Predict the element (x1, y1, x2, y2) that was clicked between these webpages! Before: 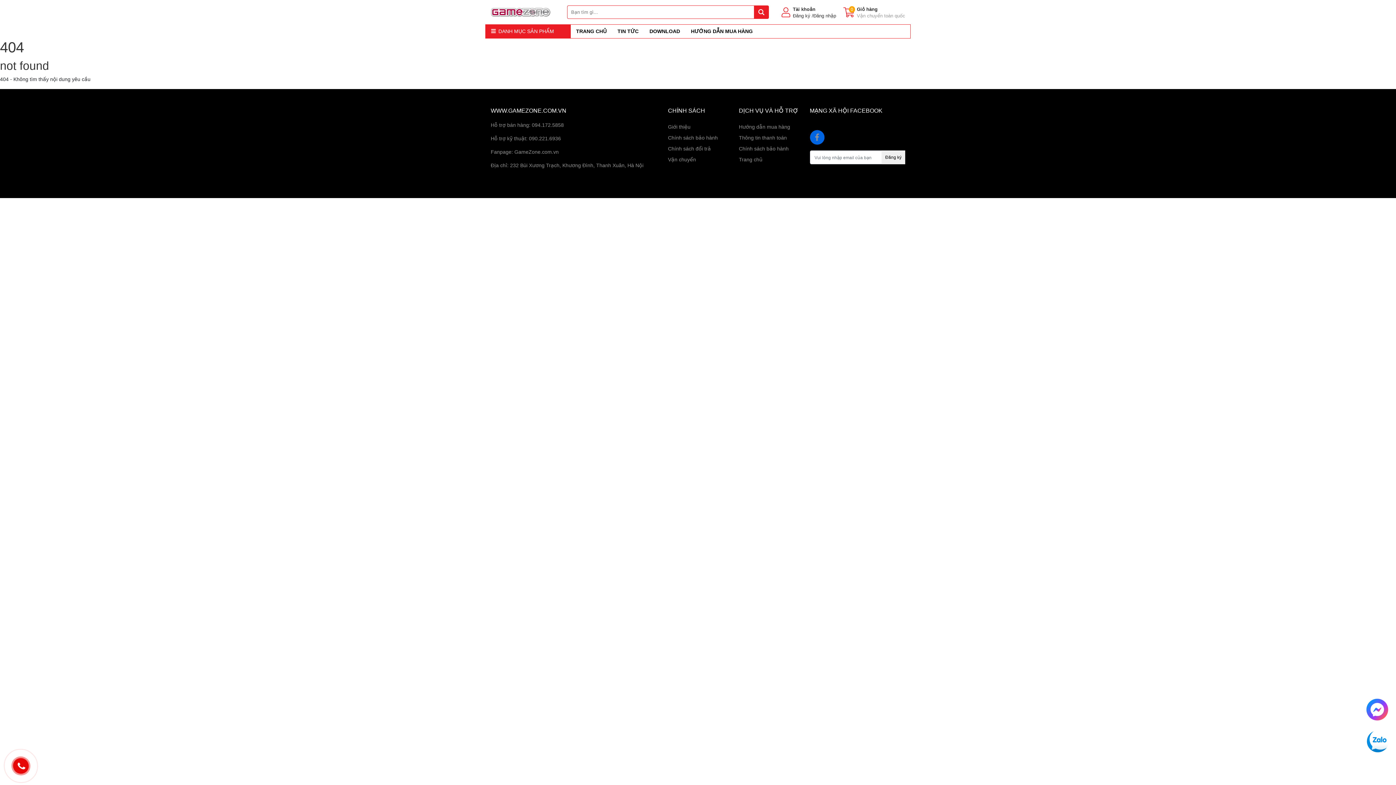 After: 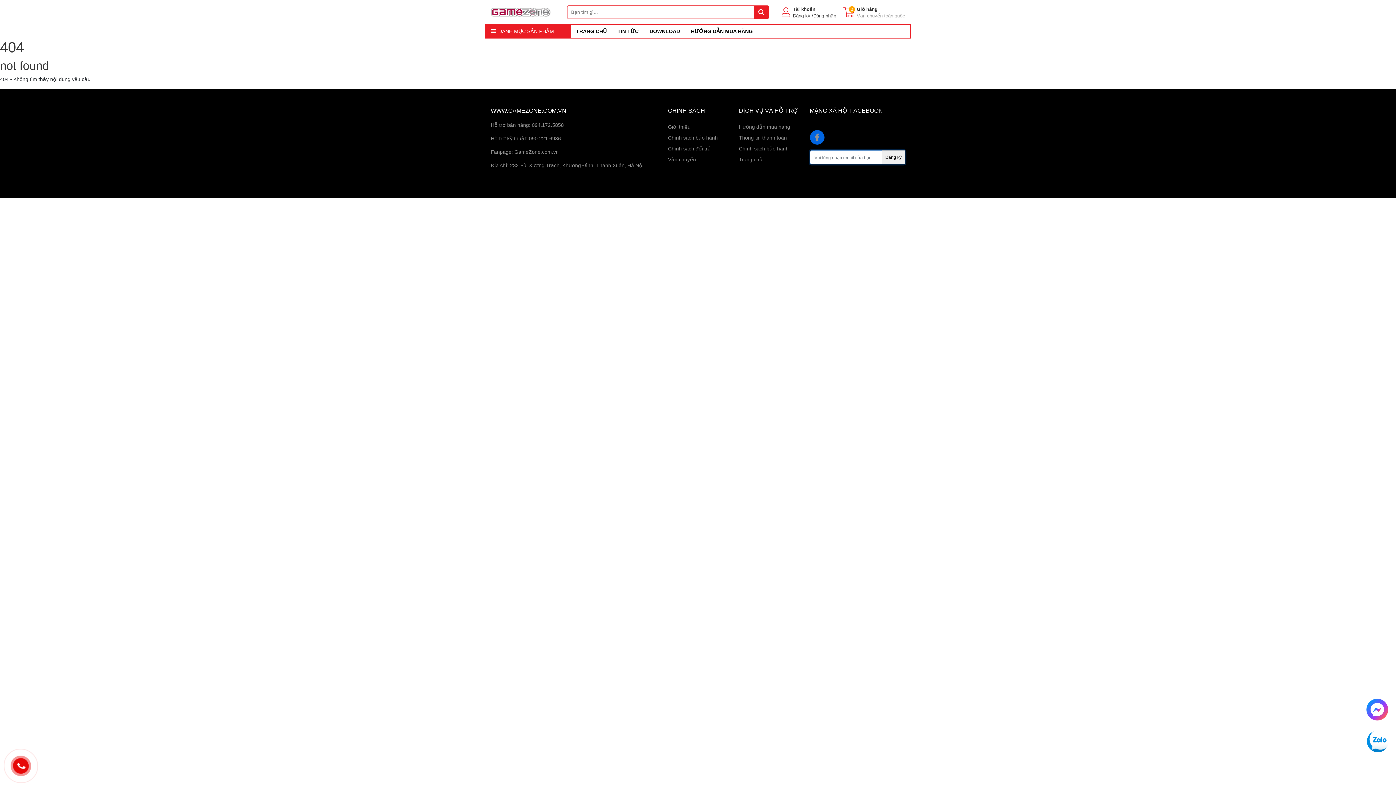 Action: bbox: (881, 150, 905, 164) label: Đăng ký